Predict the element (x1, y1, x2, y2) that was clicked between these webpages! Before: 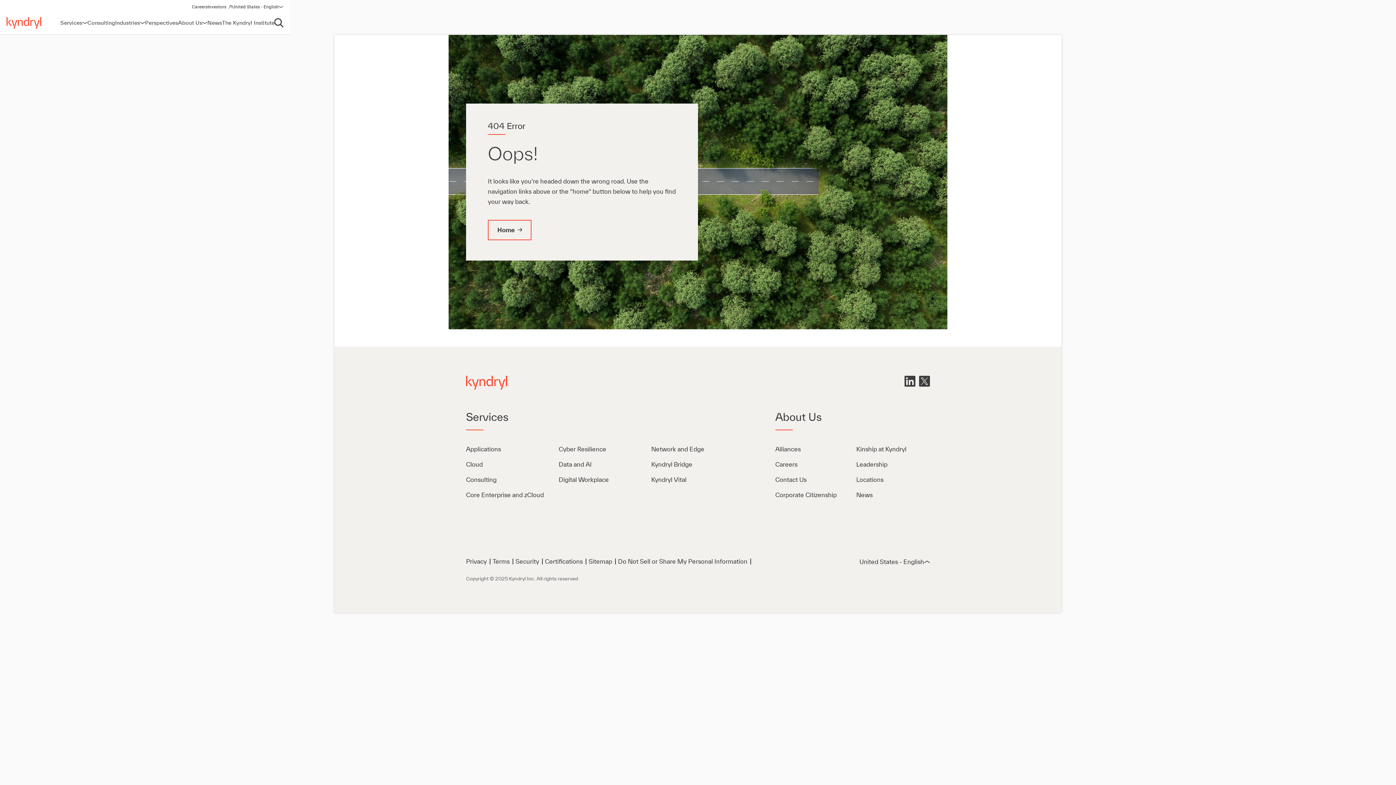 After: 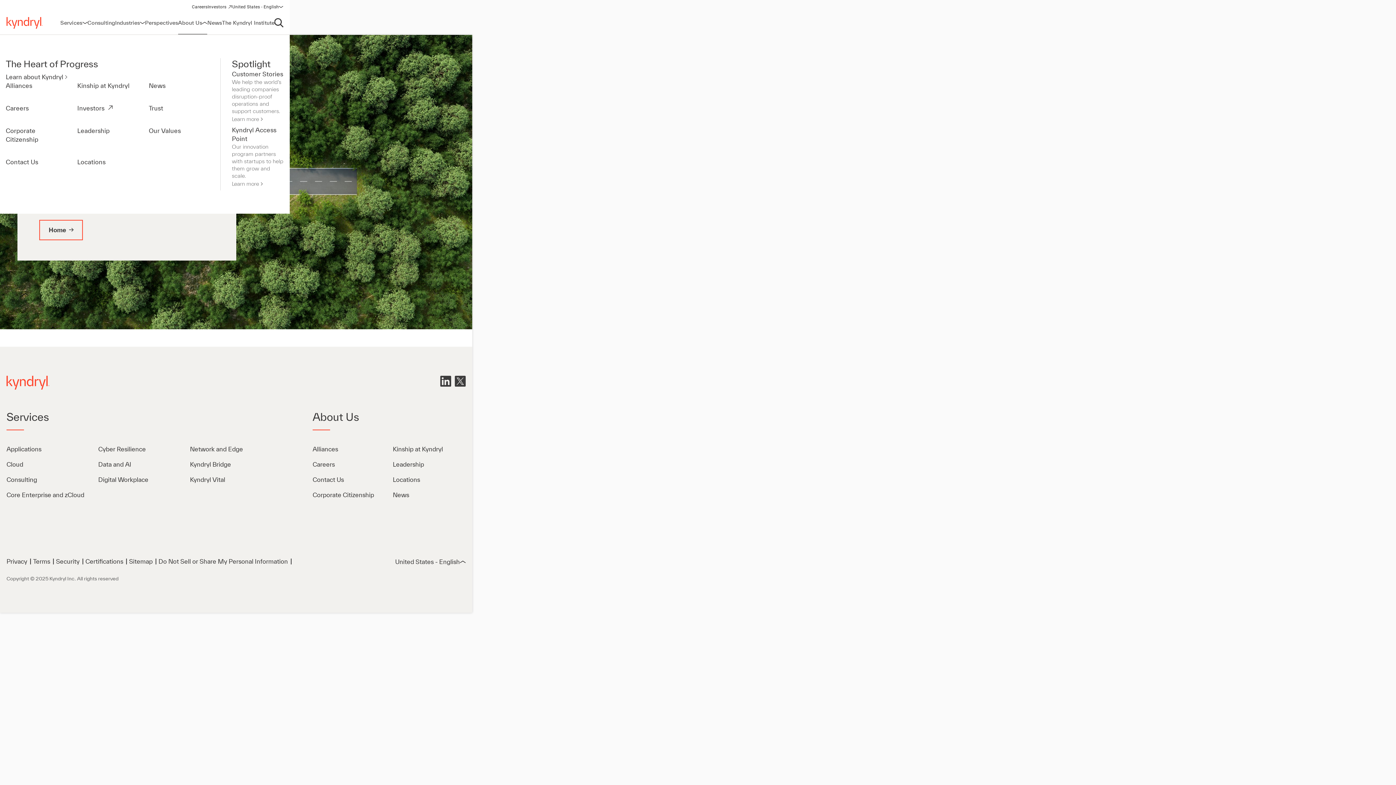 Action: bbox: (178, 11, 207, 34) label: About Us